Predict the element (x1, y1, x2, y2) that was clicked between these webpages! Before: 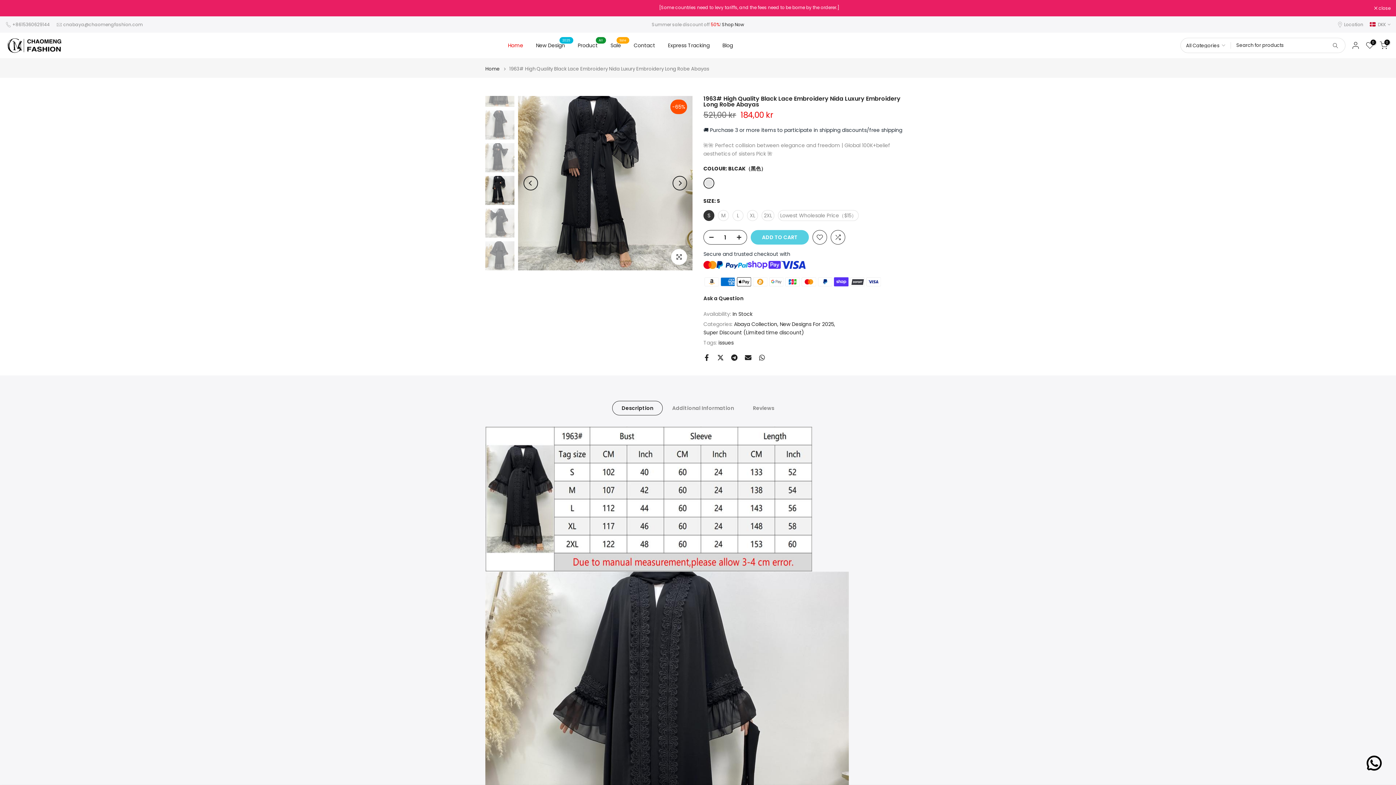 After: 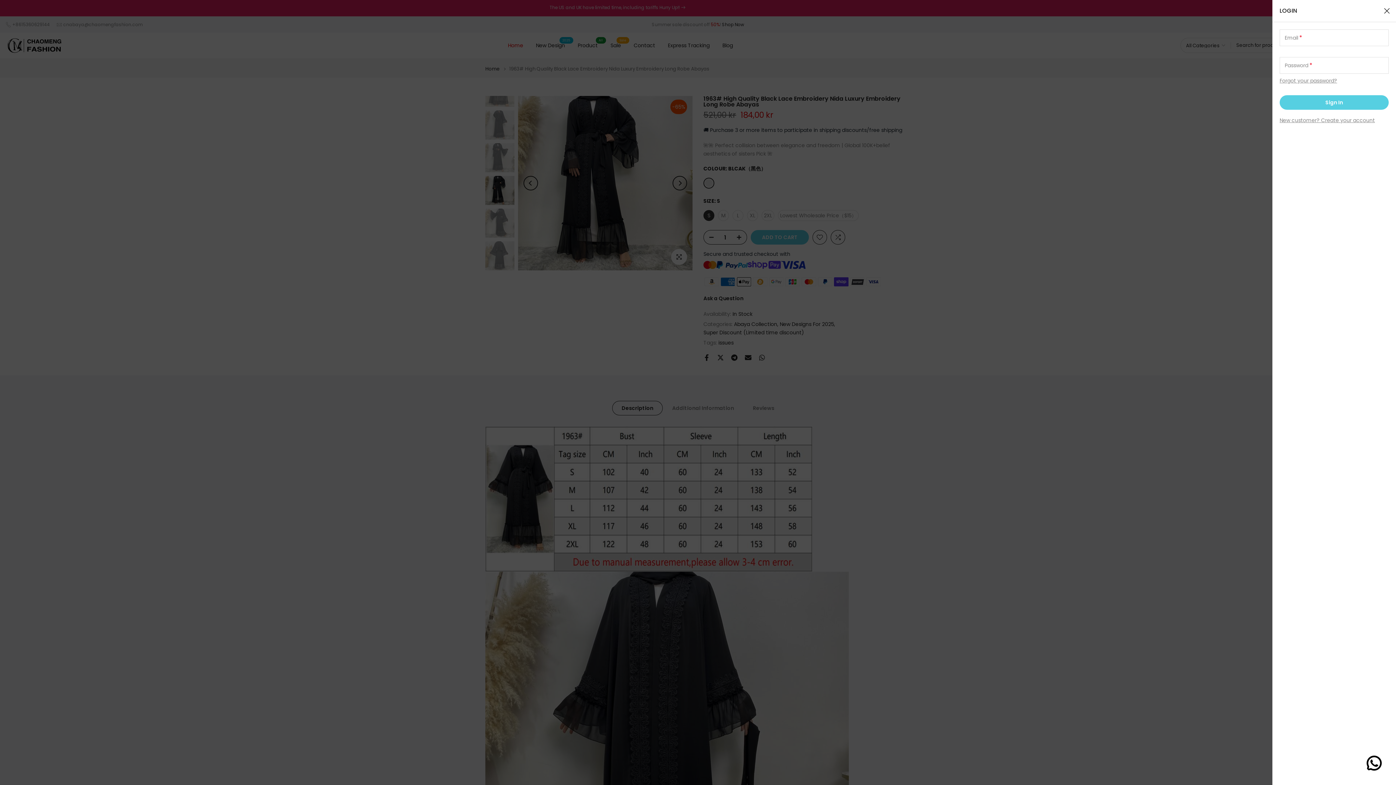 Action: bbox: (1351, 41, 1360, 49)